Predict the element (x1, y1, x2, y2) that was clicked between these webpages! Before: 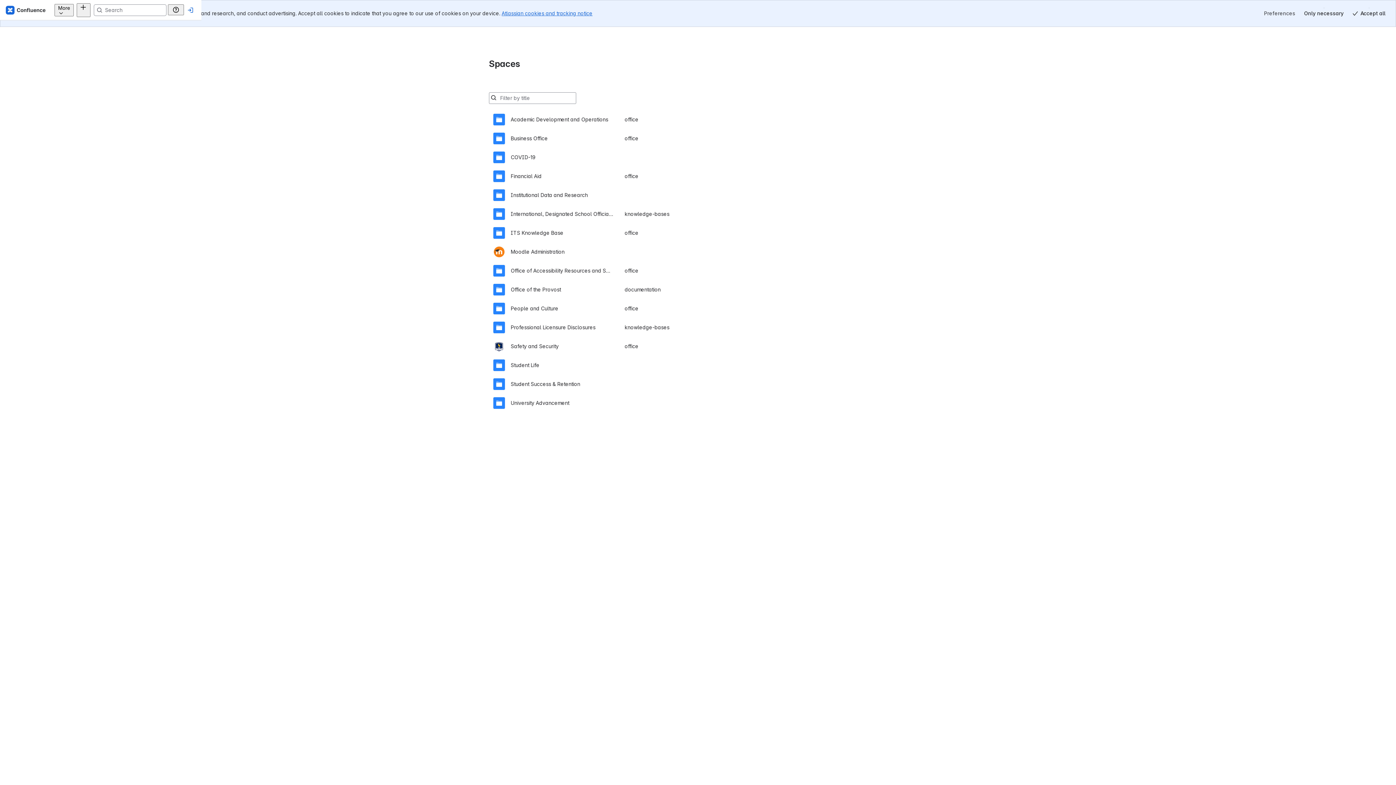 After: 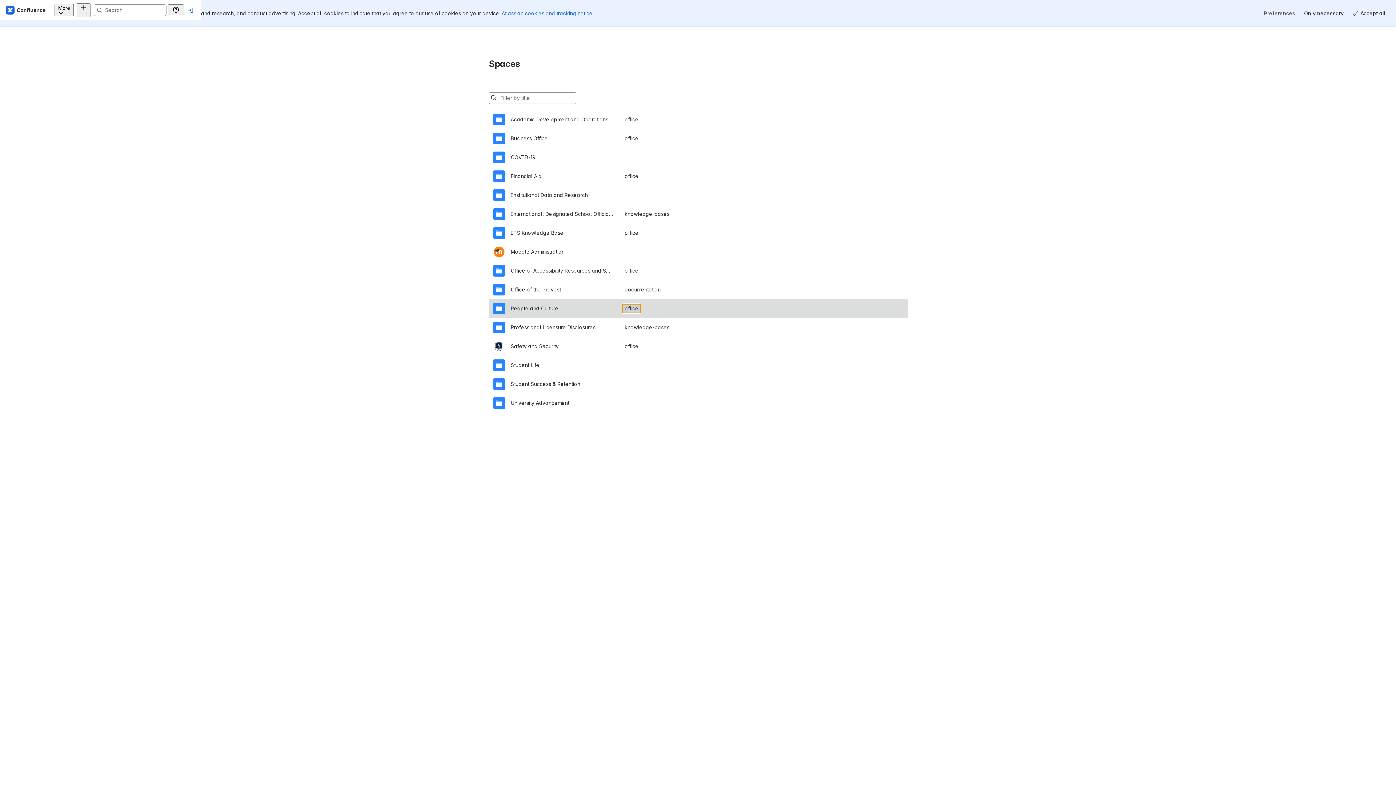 Action: bbox: (622, 277, 640, 286) label: office